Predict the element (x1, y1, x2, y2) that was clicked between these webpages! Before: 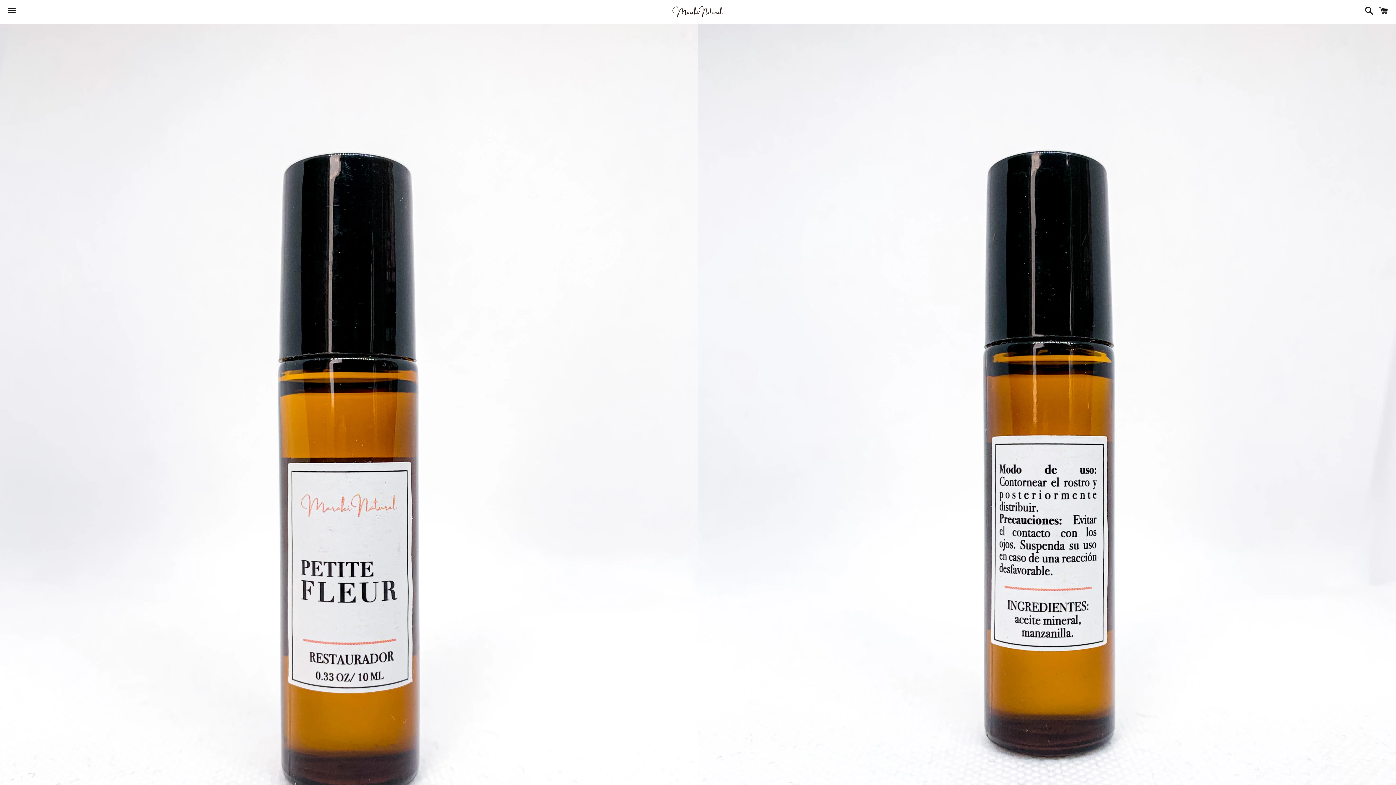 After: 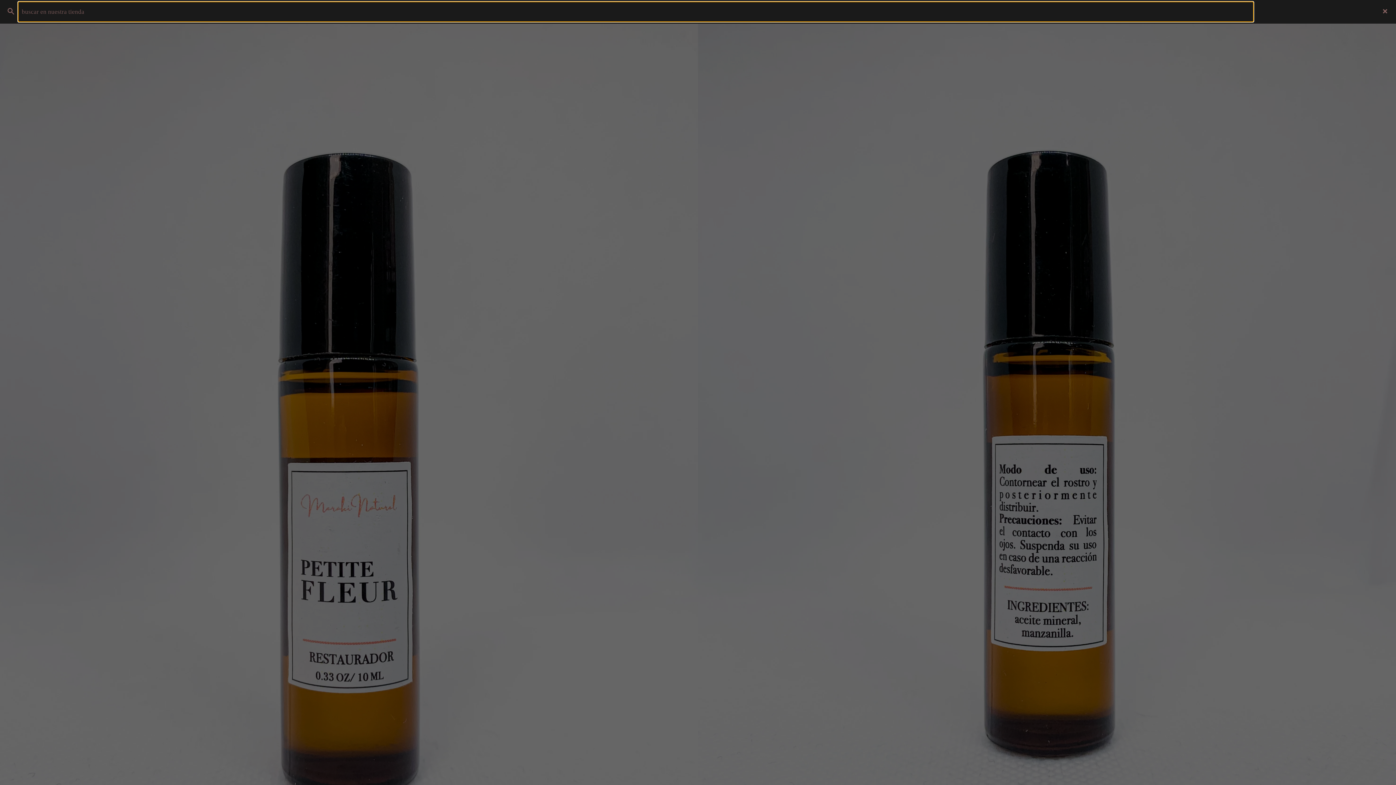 Action: label: Buscar bbox: (1361, 0, 1374, 22)